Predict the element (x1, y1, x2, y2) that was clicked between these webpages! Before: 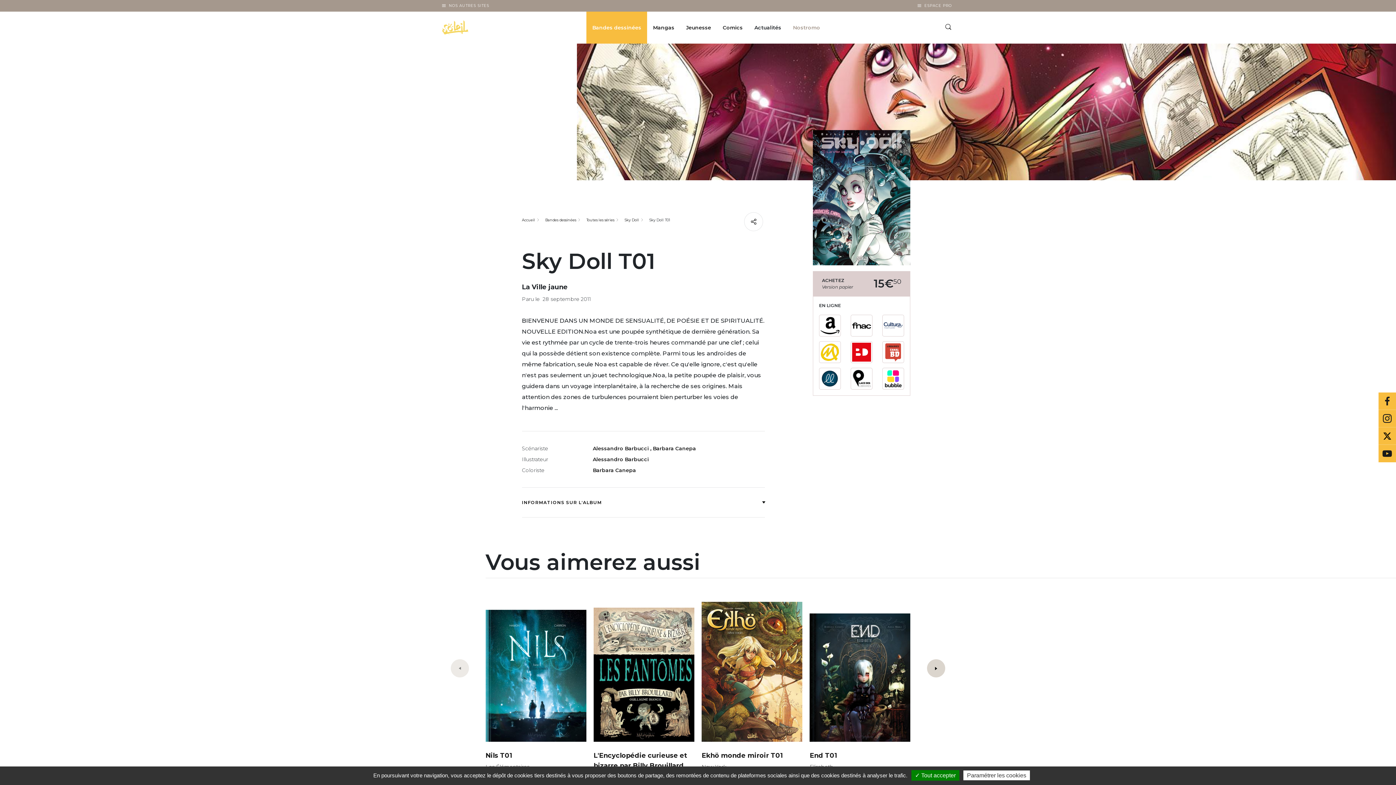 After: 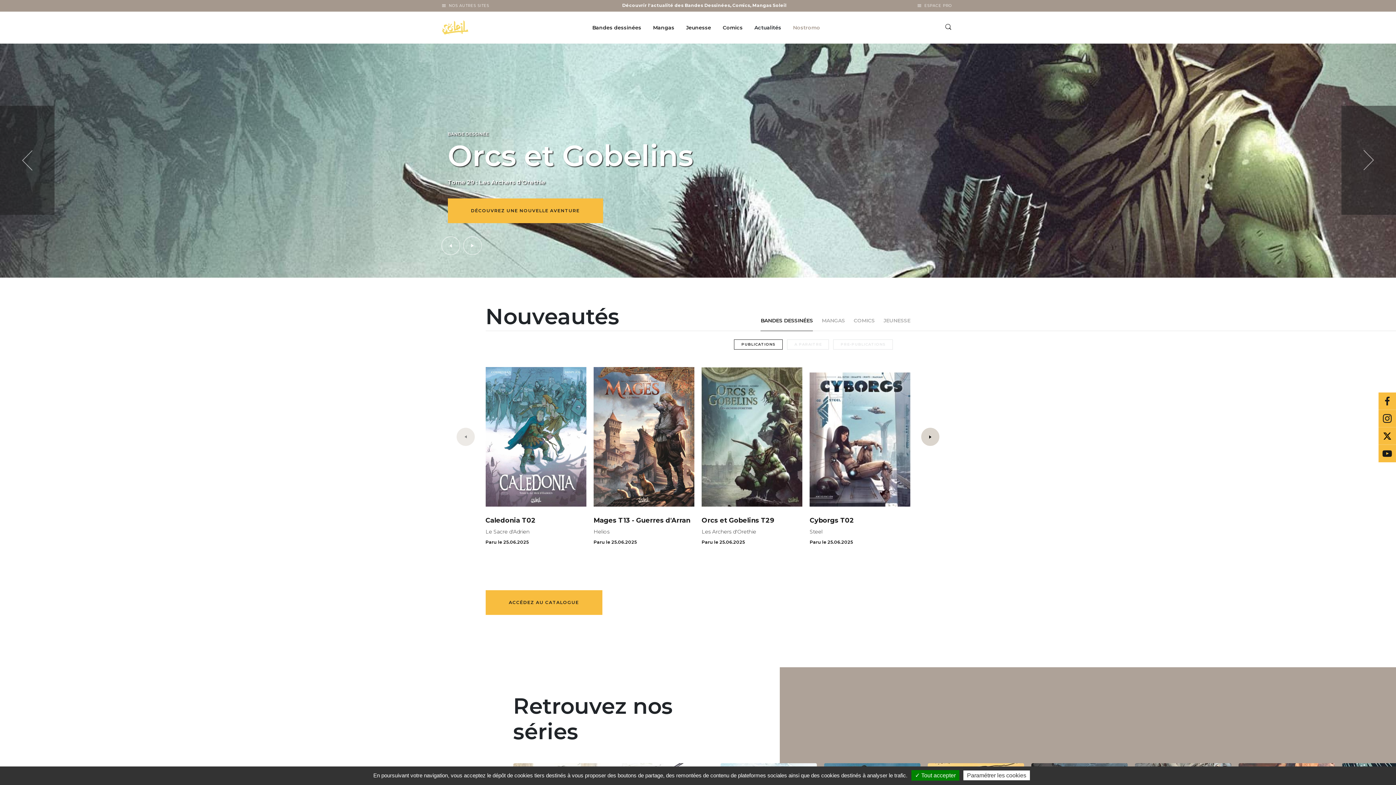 Action: label: Accueil bbox: (522, 217, 535, 222)